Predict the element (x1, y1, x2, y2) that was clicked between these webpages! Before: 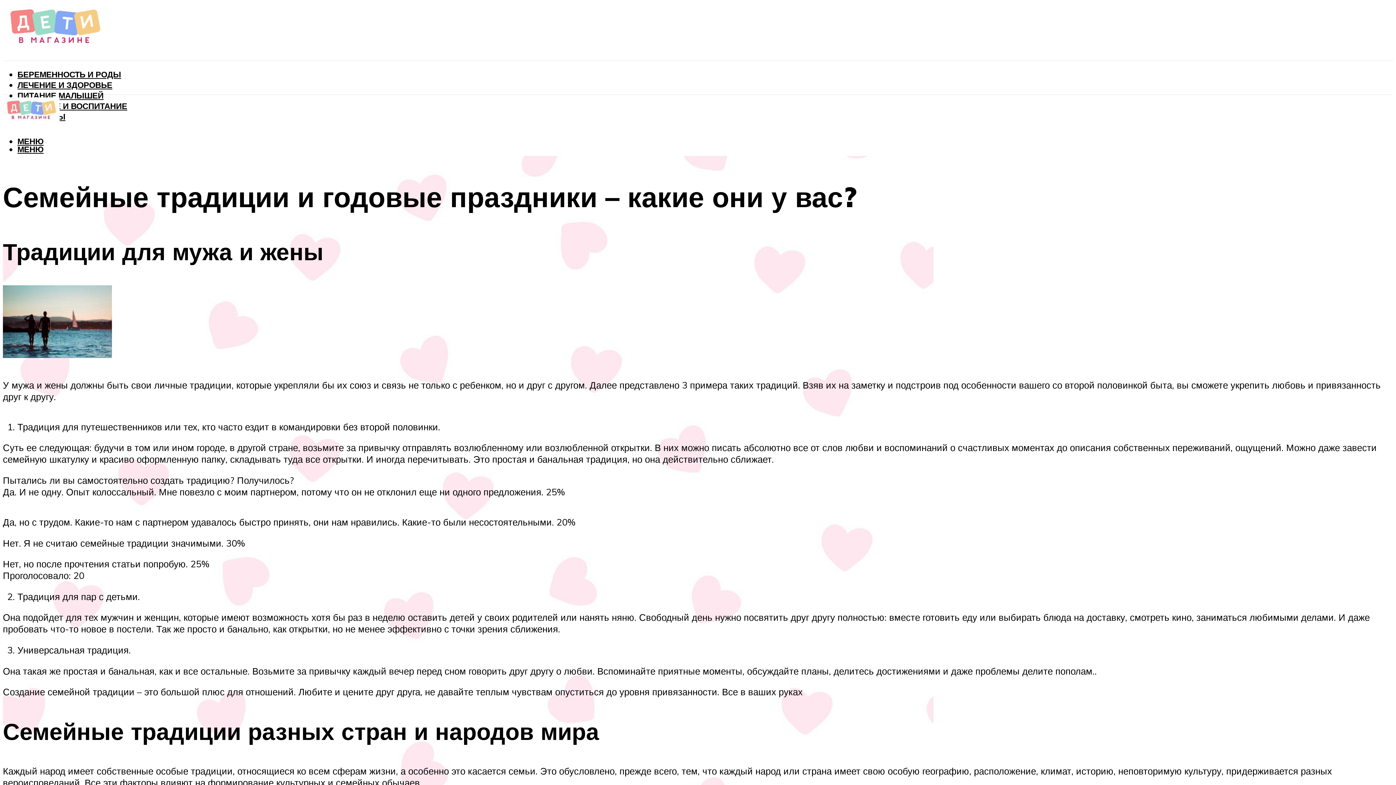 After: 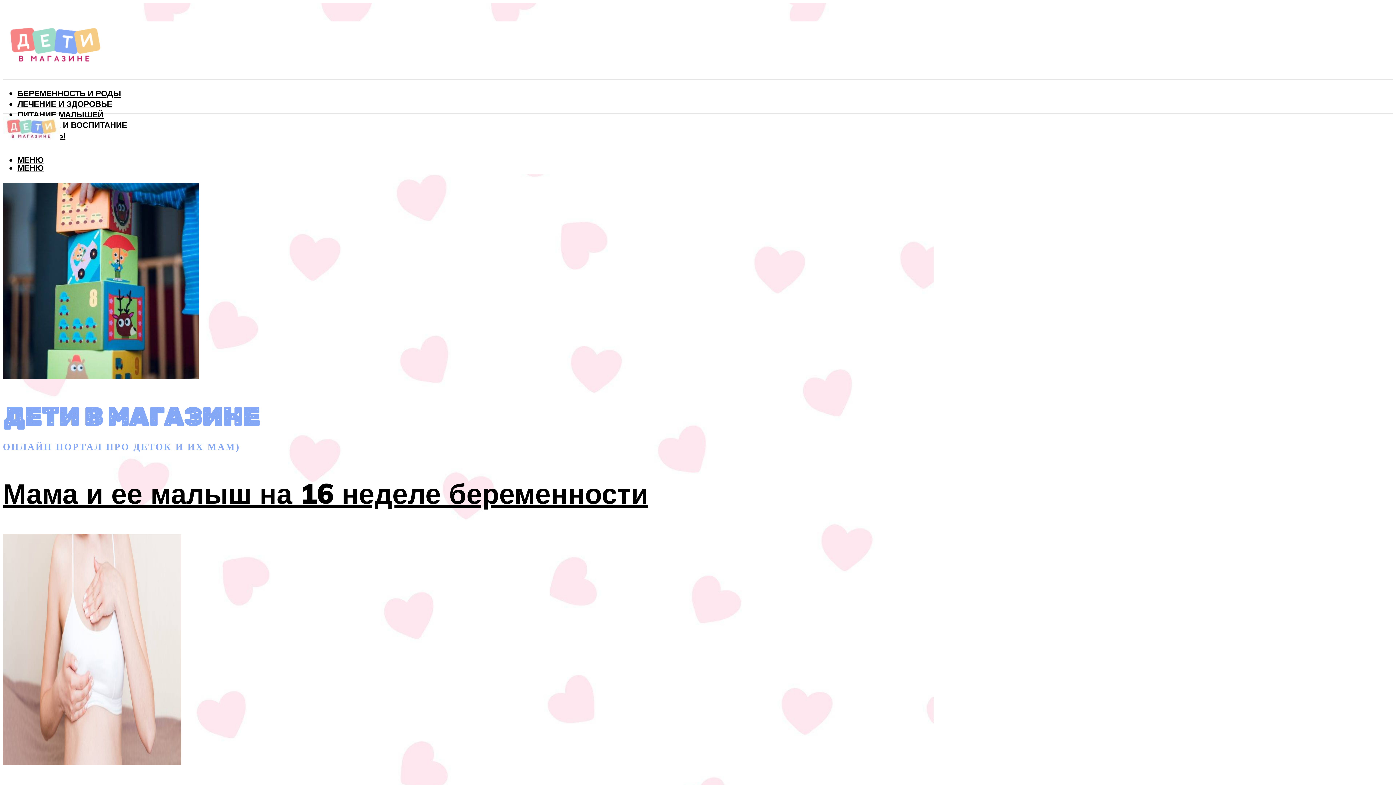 Action: bbox: (2, 21, 107, 56)